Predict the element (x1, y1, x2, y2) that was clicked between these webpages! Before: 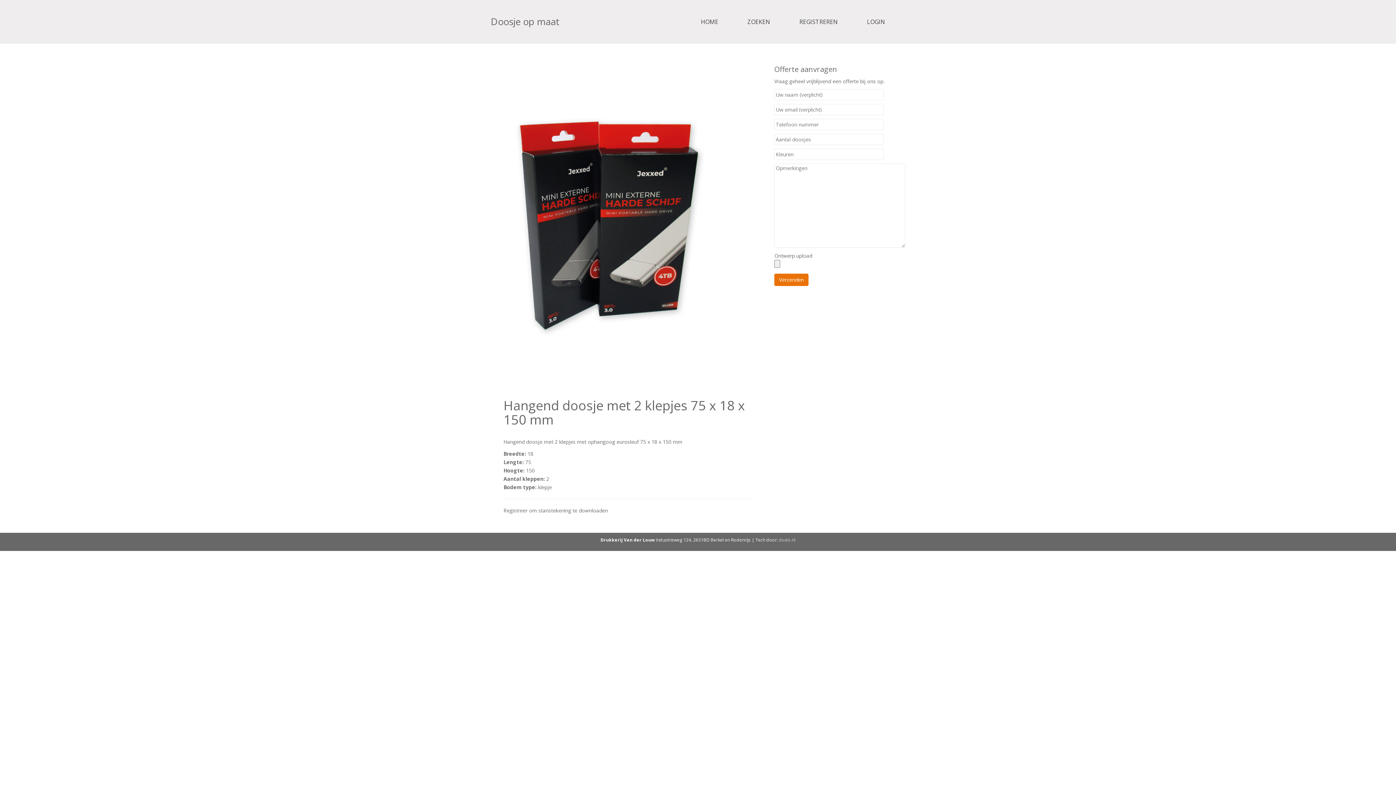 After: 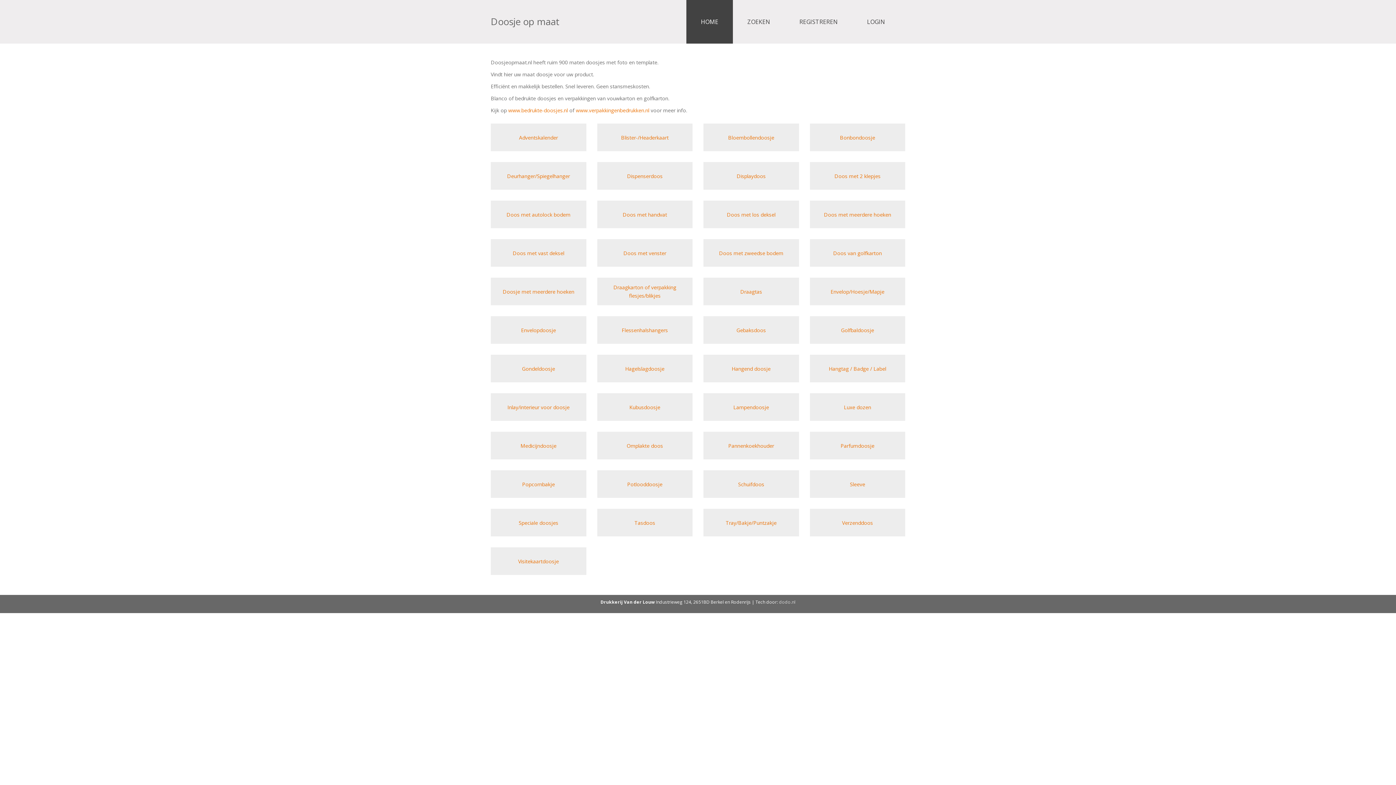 Action: label: Doosje op maat bbox: (490, 16, 586, 26)